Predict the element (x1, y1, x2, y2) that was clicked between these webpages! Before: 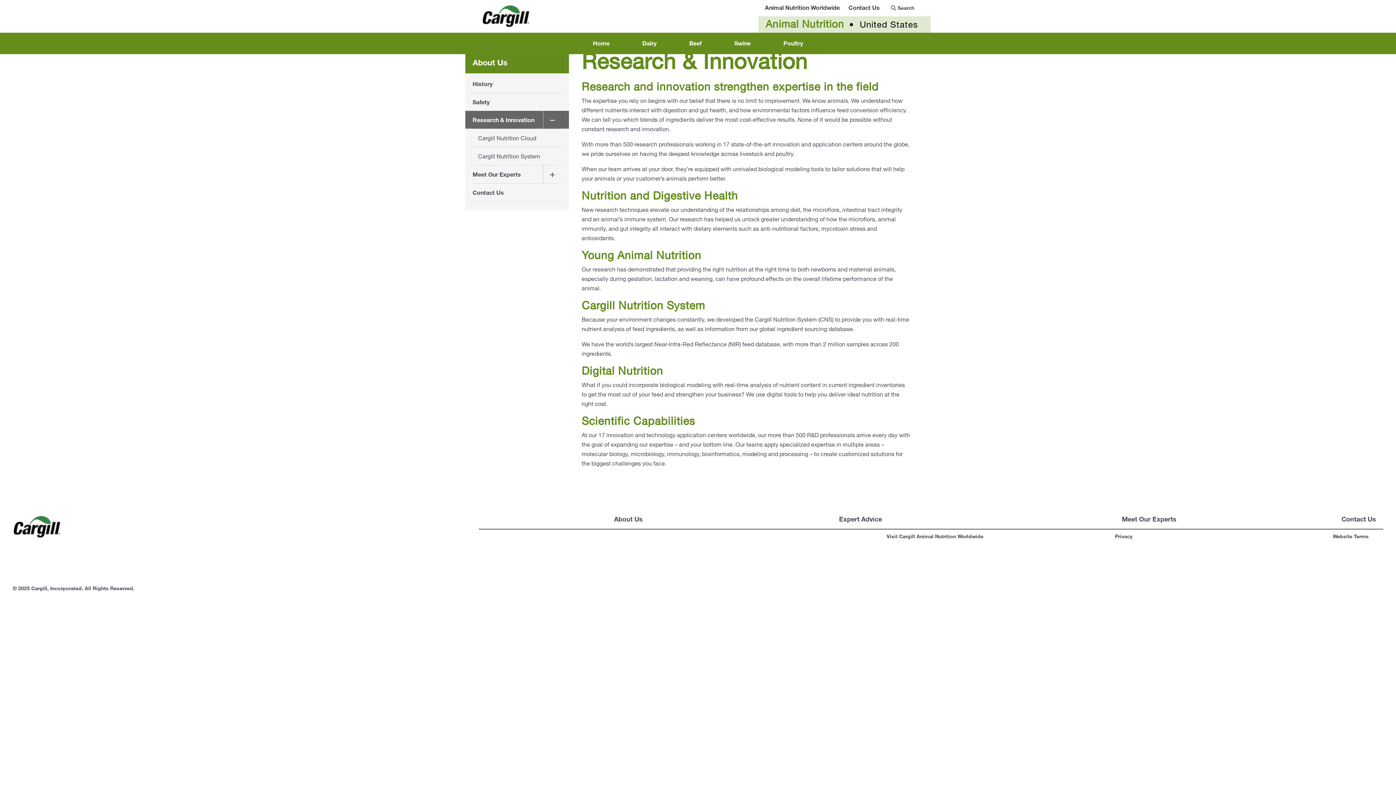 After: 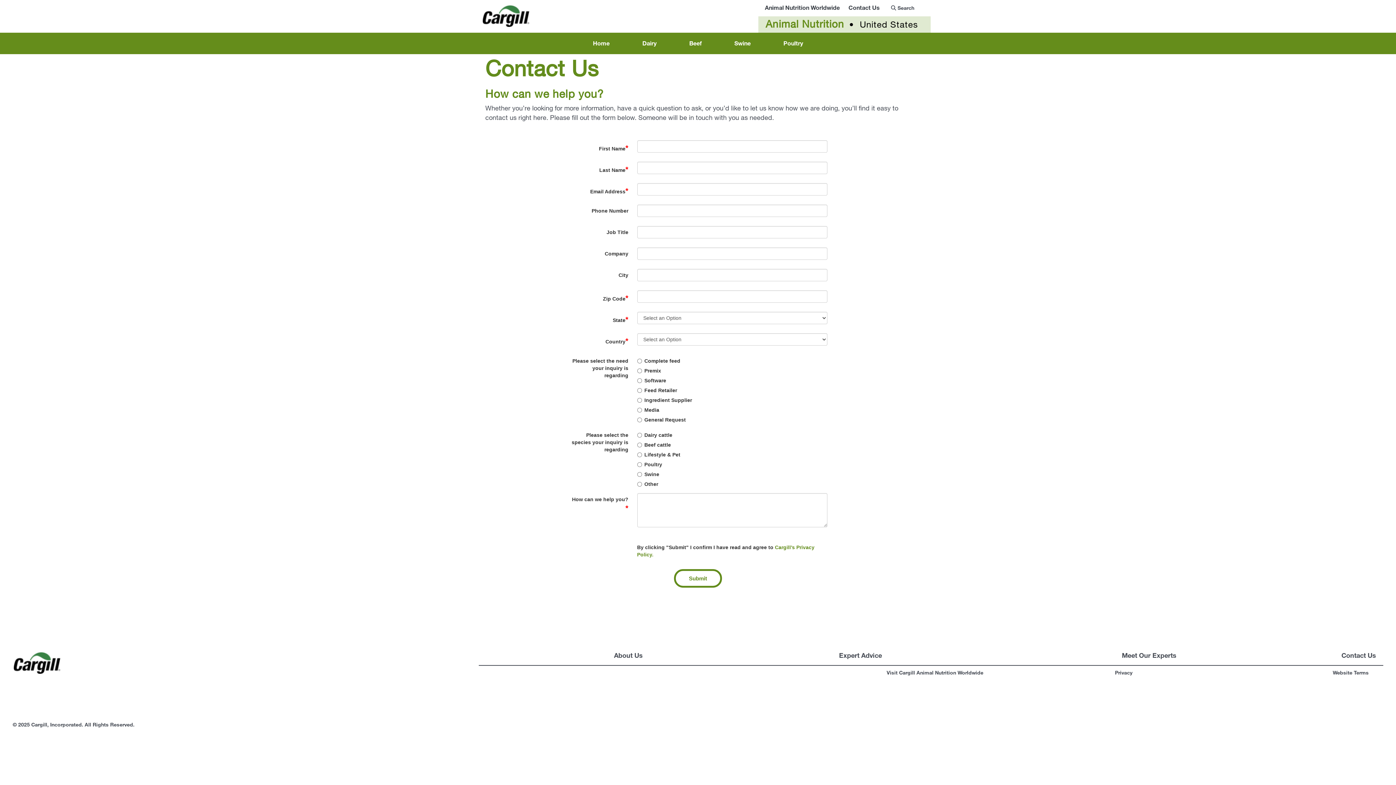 Action: bbox: (848, 4, 880, 10) label: Contact Us